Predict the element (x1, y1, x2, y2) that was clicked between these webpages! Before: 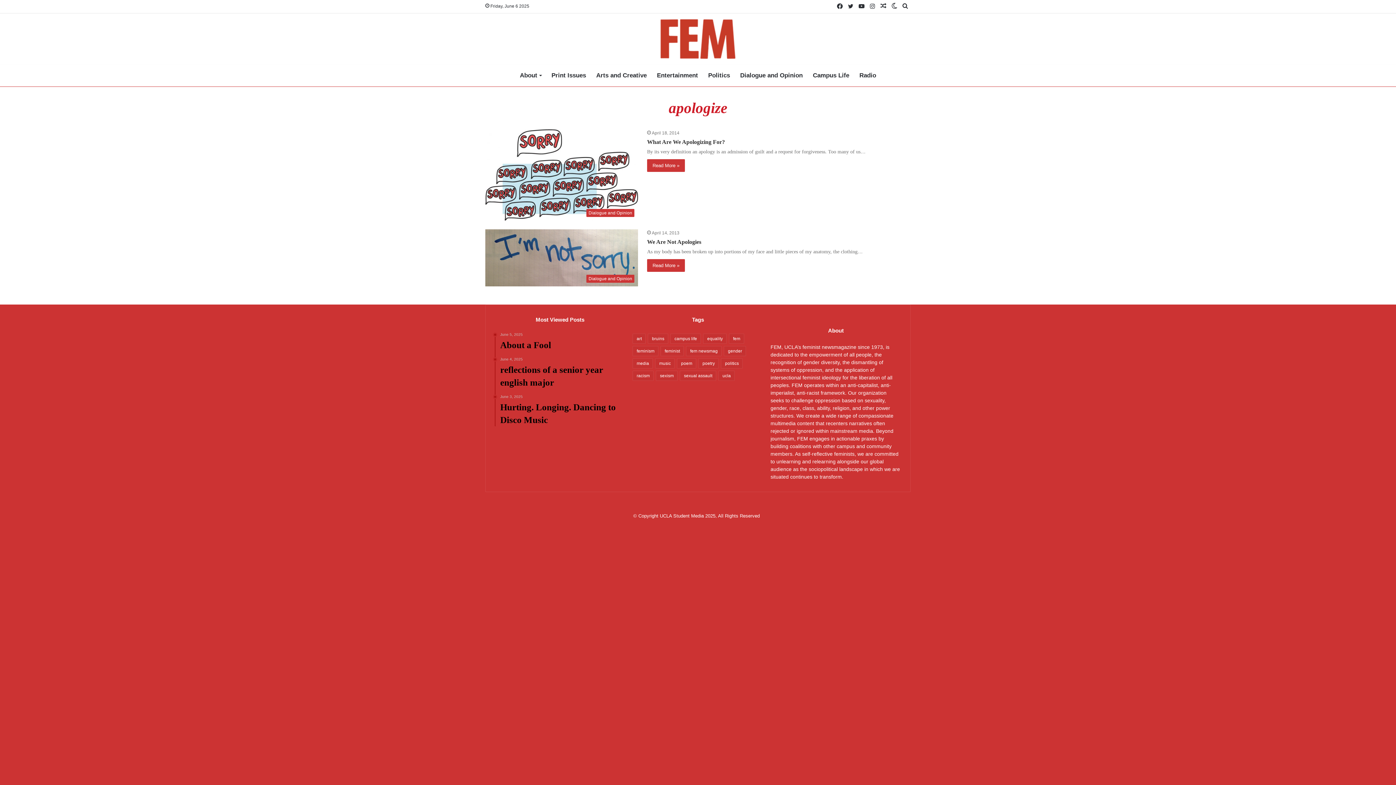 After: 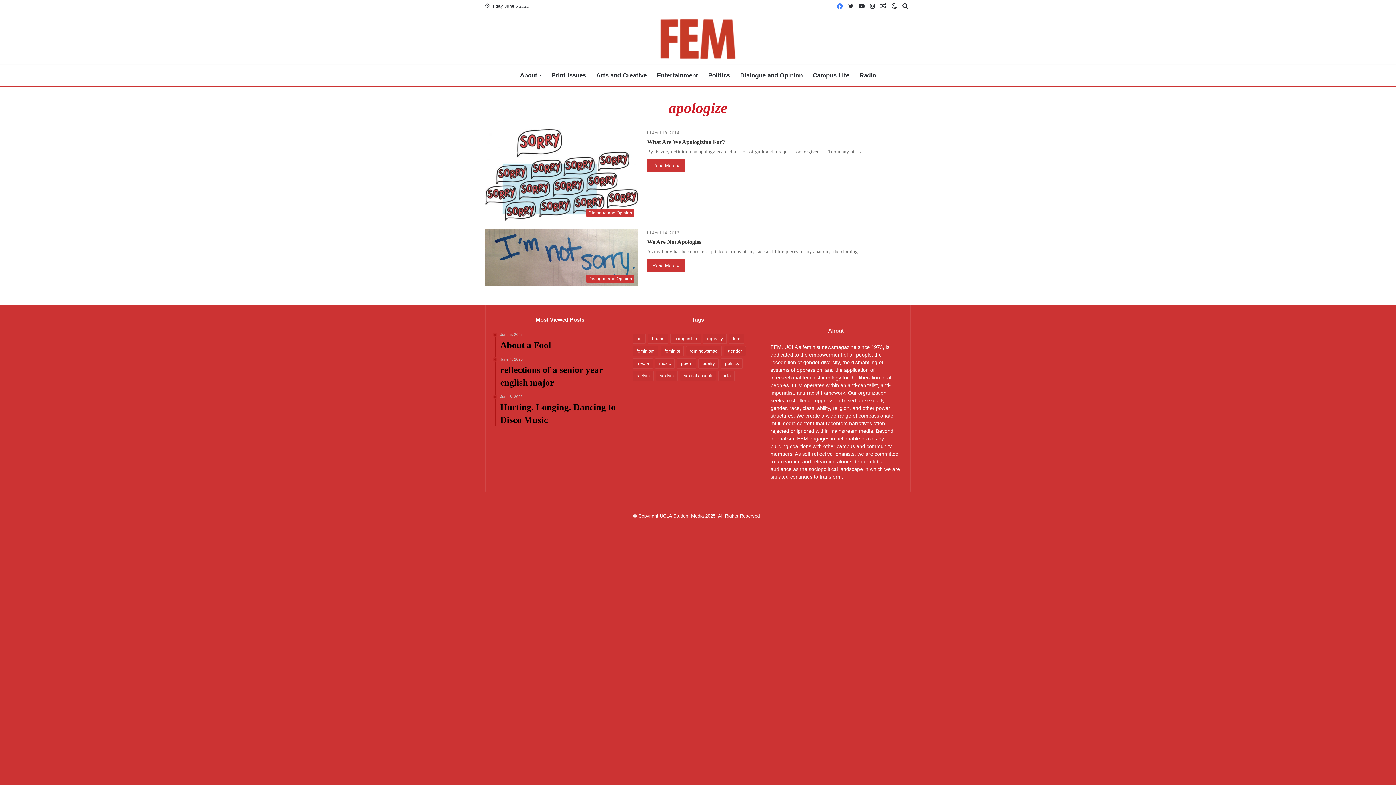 Action: label: Facebook bbox: (834, 0, 845, 13)